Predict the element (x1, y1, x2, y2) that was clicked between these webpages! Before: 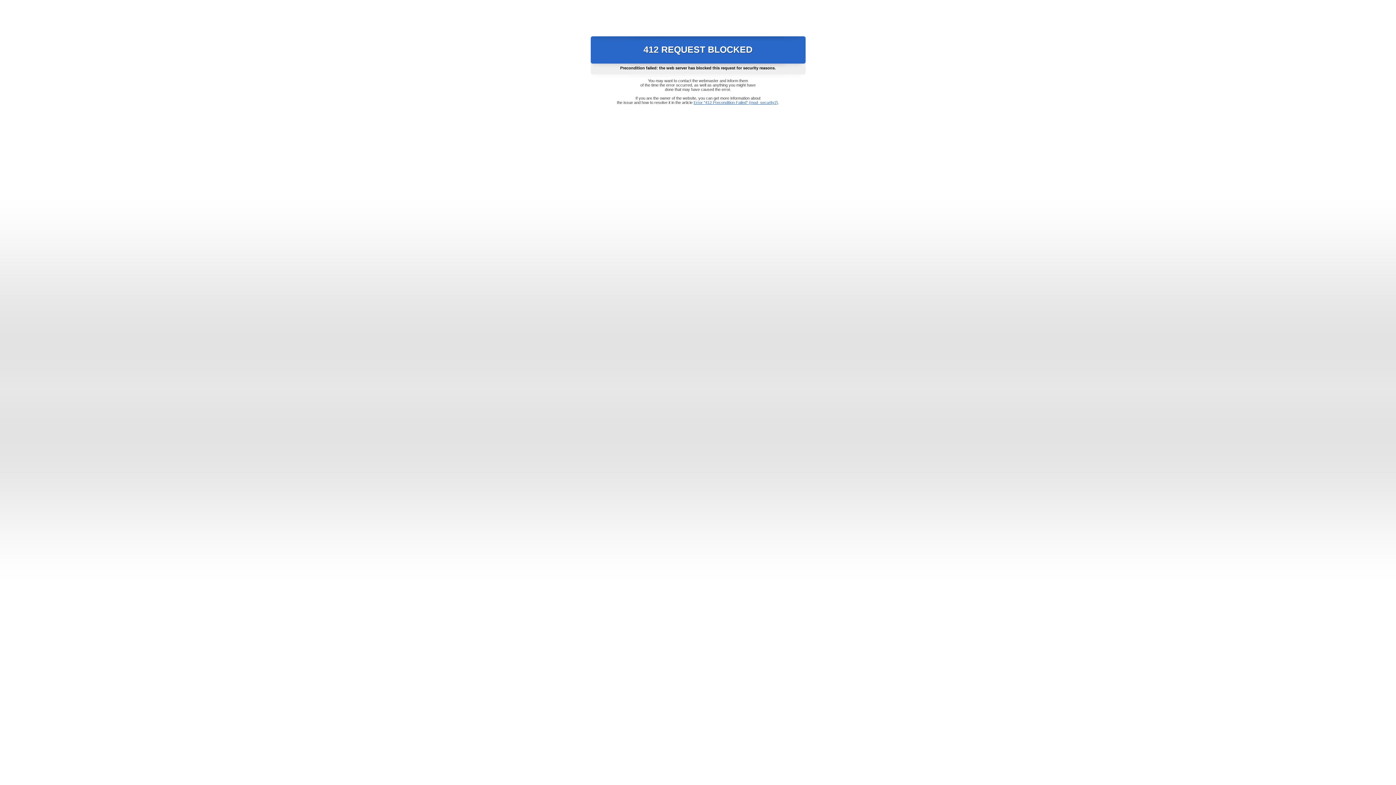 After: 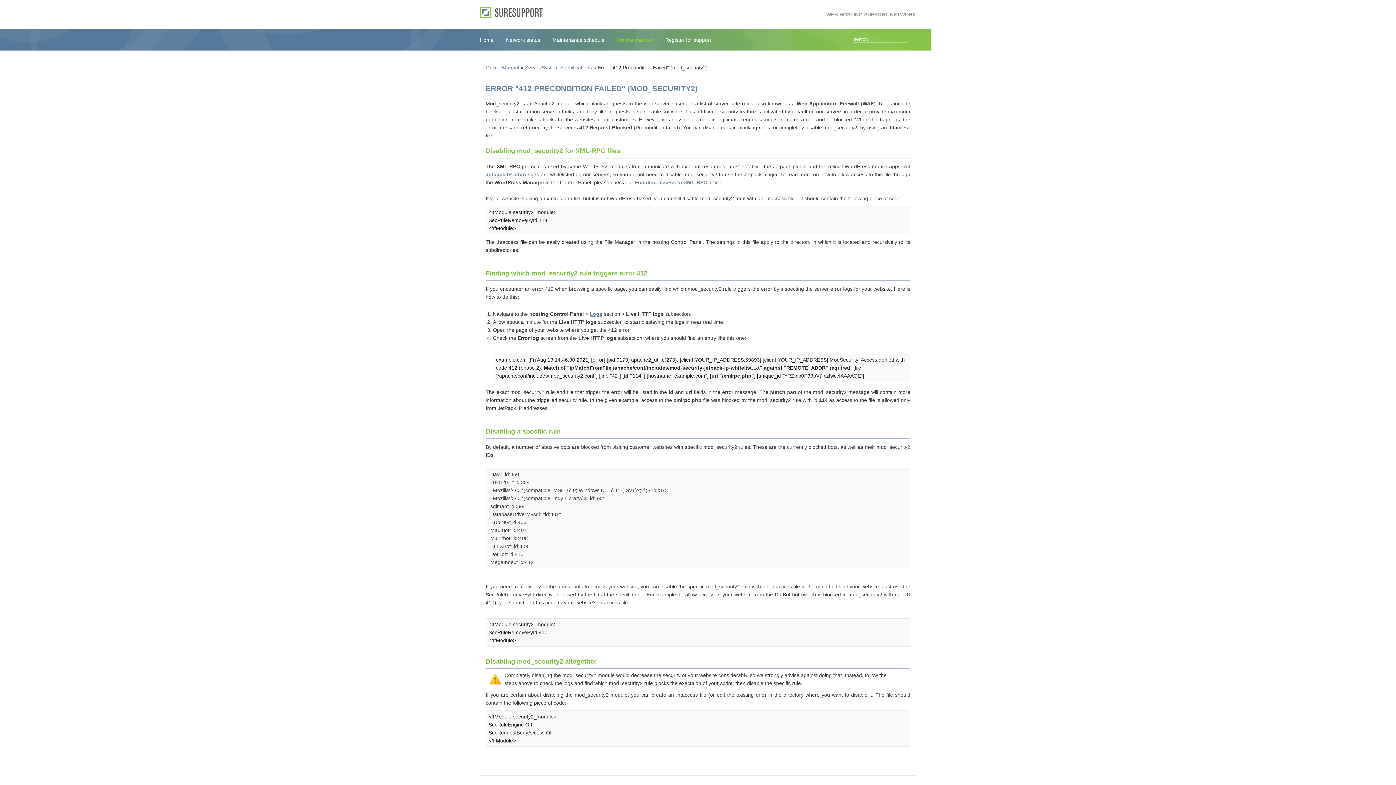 Action: label: Error "412 Precondition Failed" (mod_security2) bbox: (693, 100, 778, 104)